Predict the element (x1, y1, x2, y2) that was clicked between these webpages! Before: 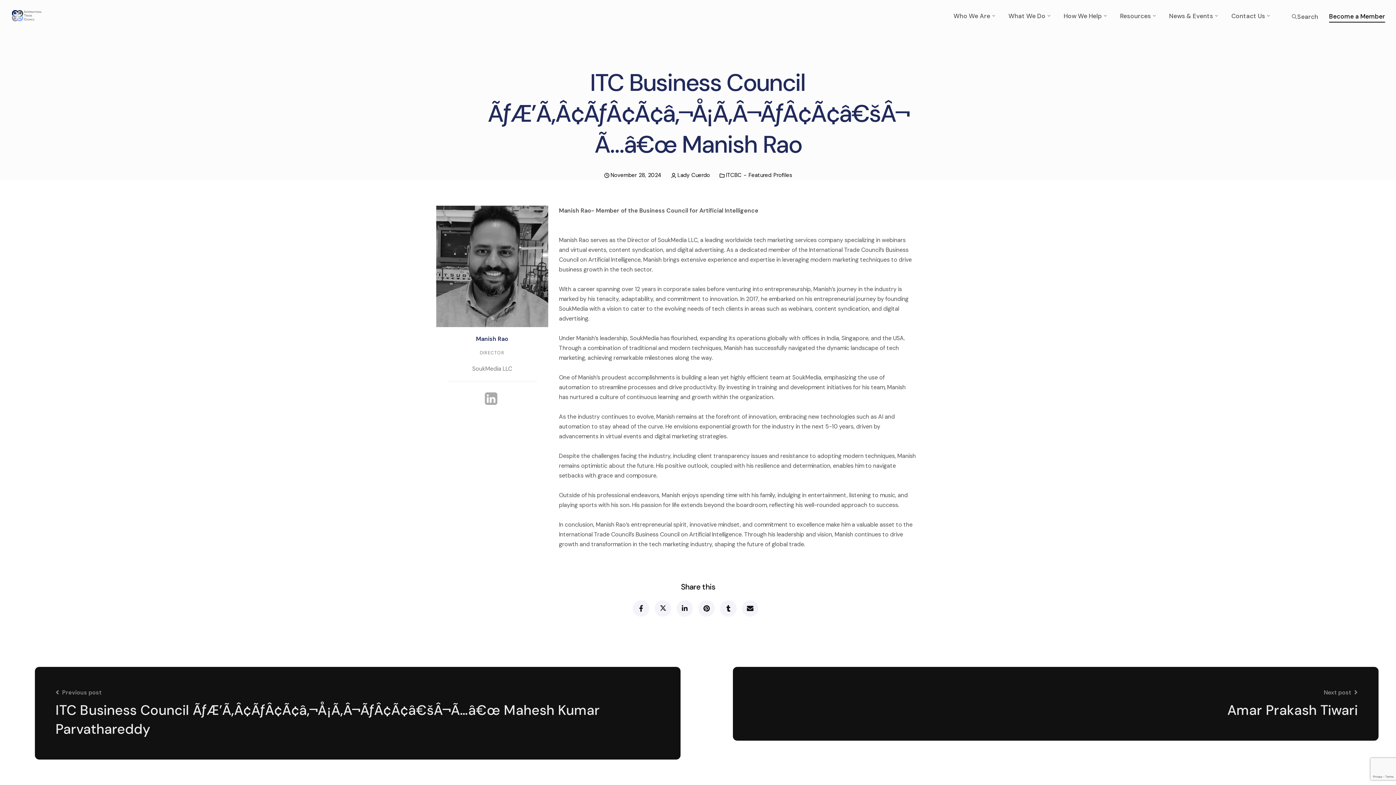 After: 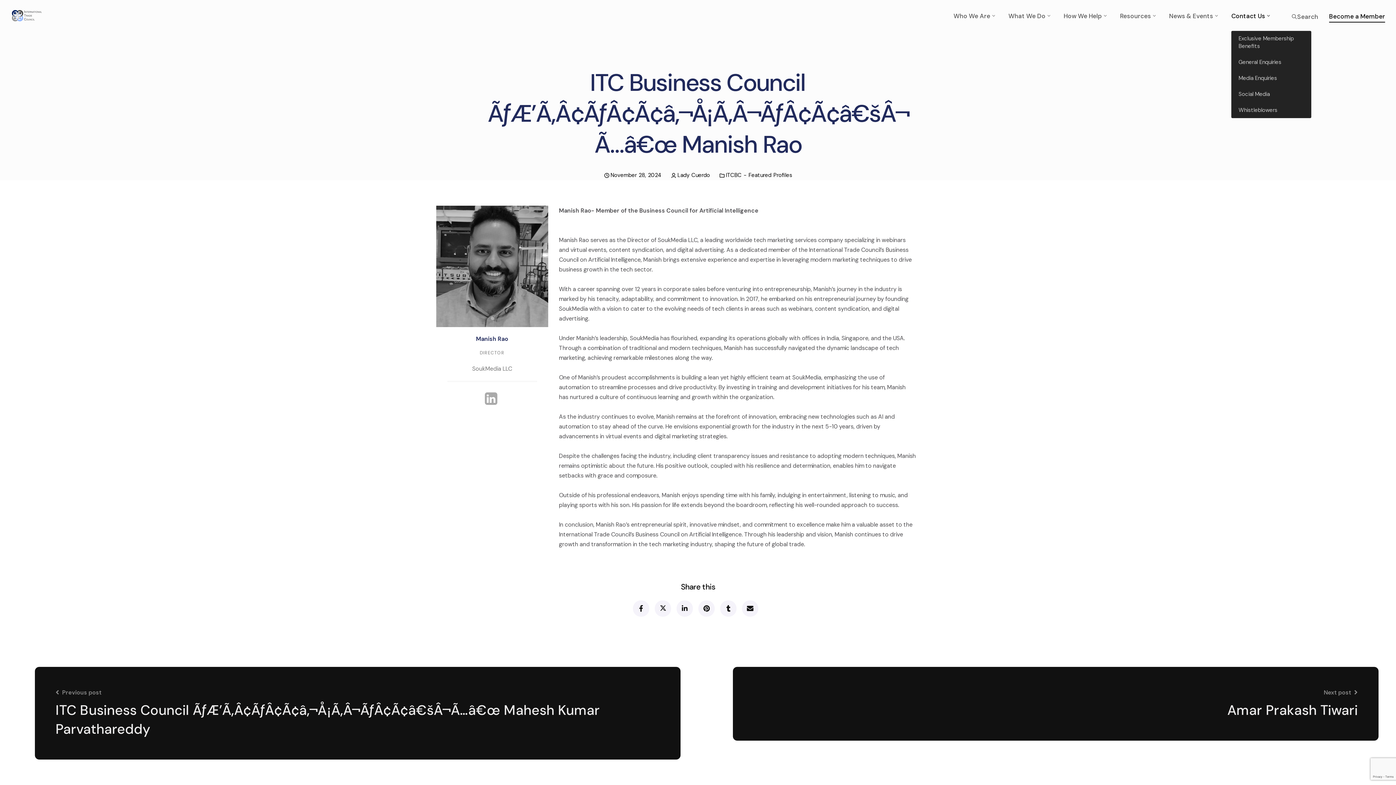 Action: label: Contact Us bbox: (1231, 0, 1270, 30)